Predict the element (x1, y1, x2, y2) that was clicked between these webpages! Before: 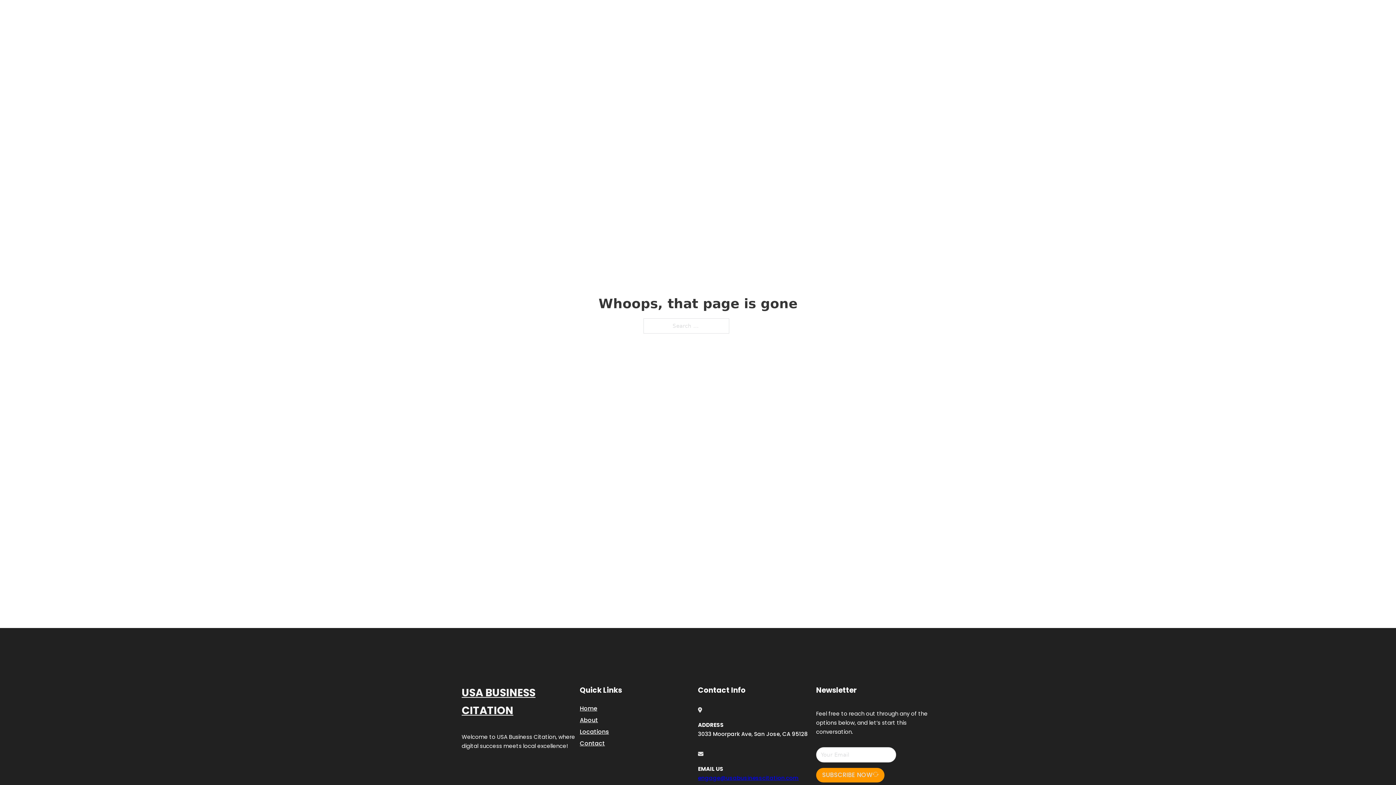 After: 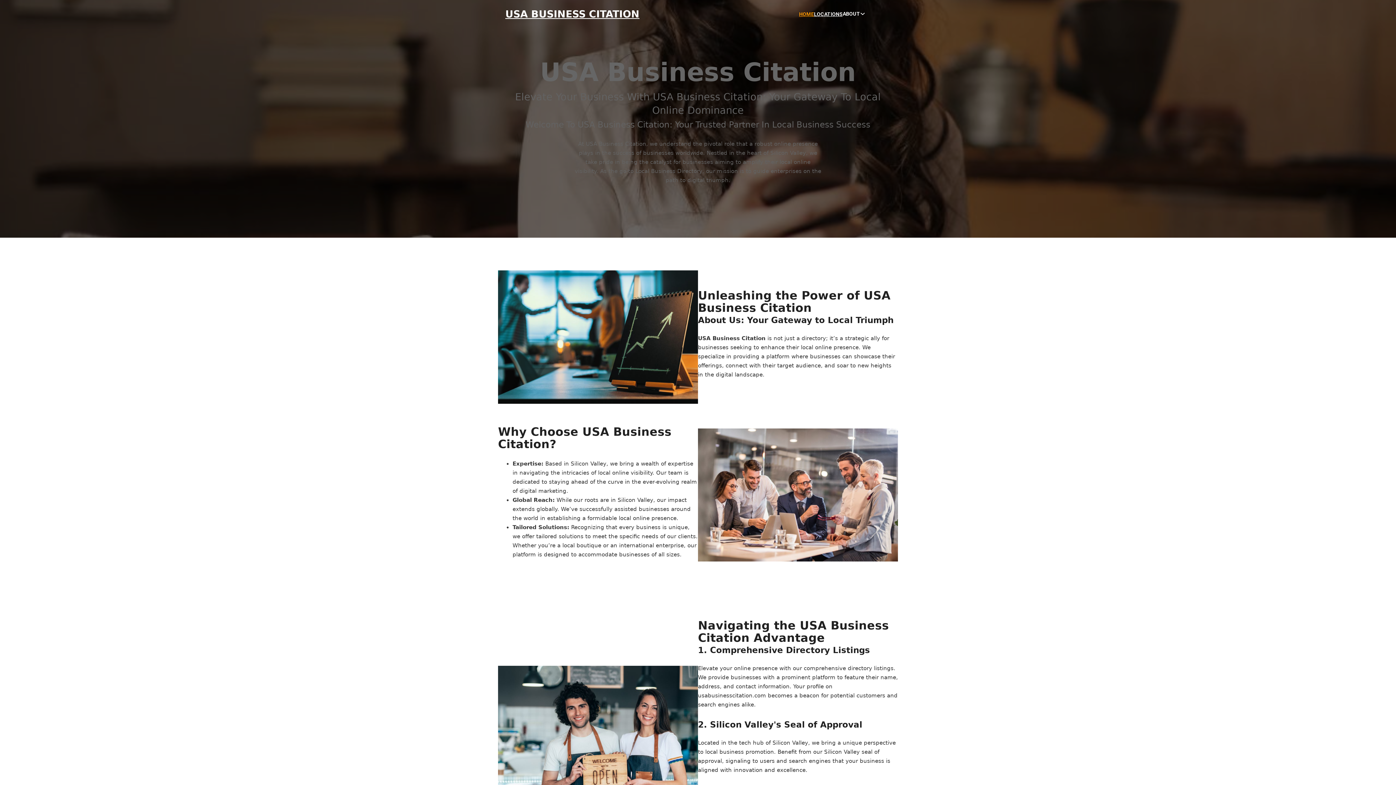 Action: bbox: (505, 8, 639, 19) label: USA BUSINESS CITATION